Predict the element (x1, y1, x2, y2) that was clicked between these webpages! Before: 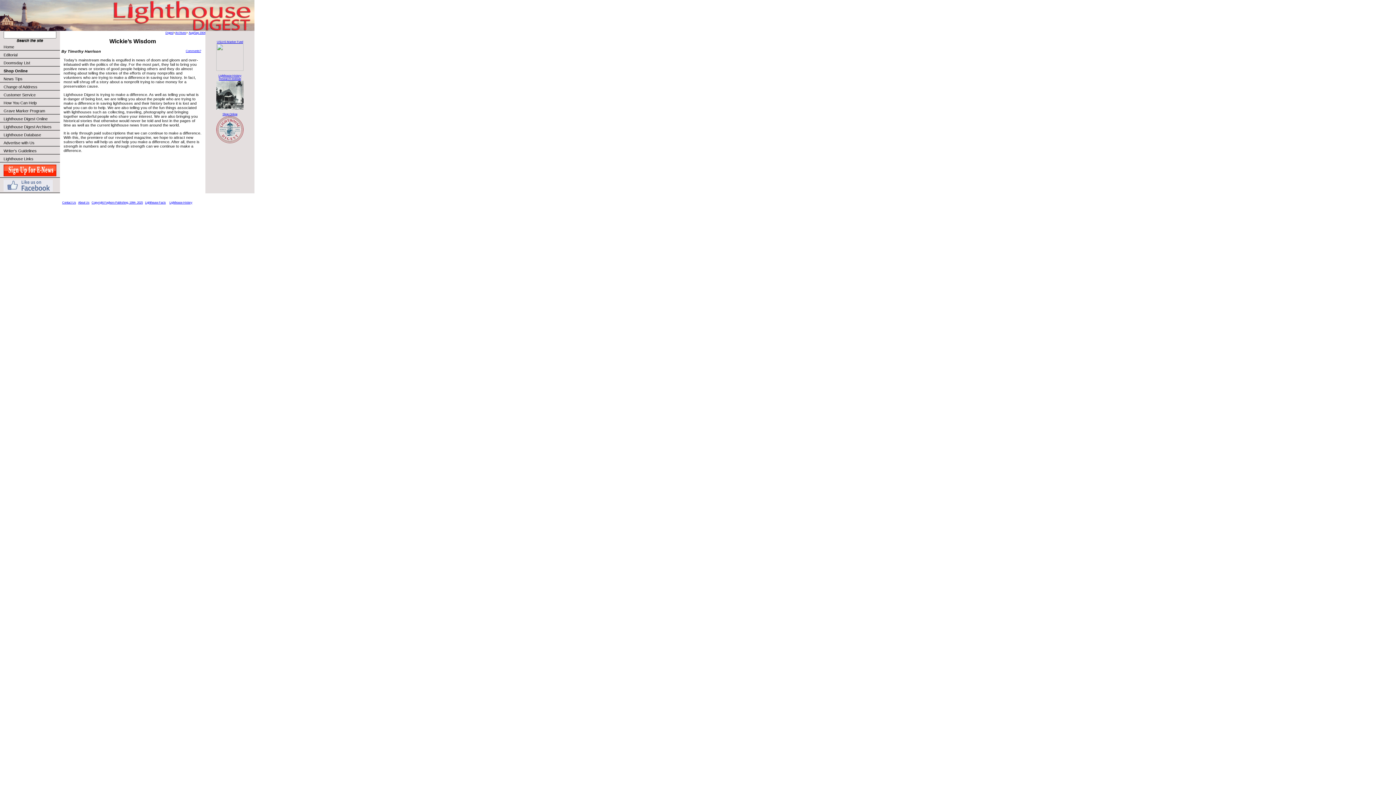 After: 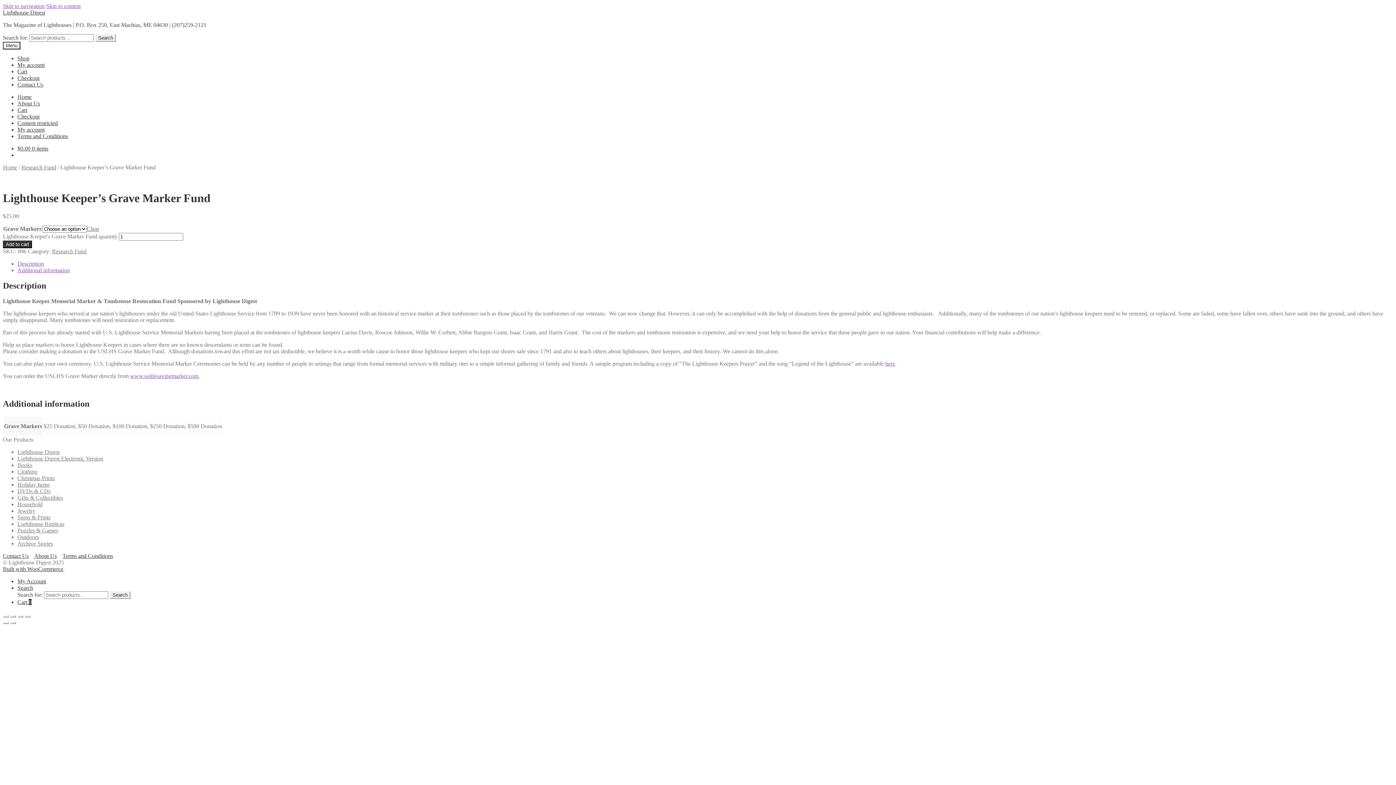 Action: label: USLHS Marker Fund
 bbox: (216, 40, 243, 71)